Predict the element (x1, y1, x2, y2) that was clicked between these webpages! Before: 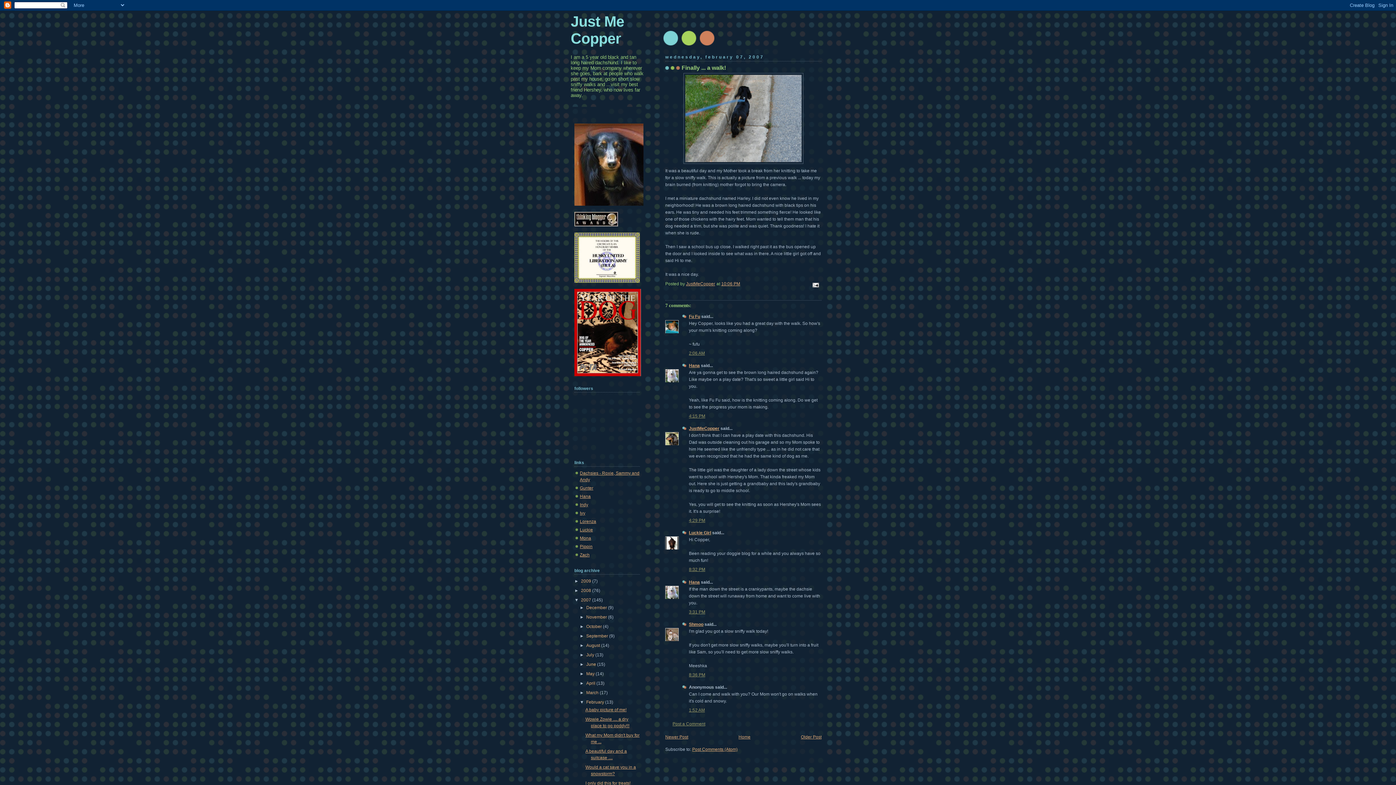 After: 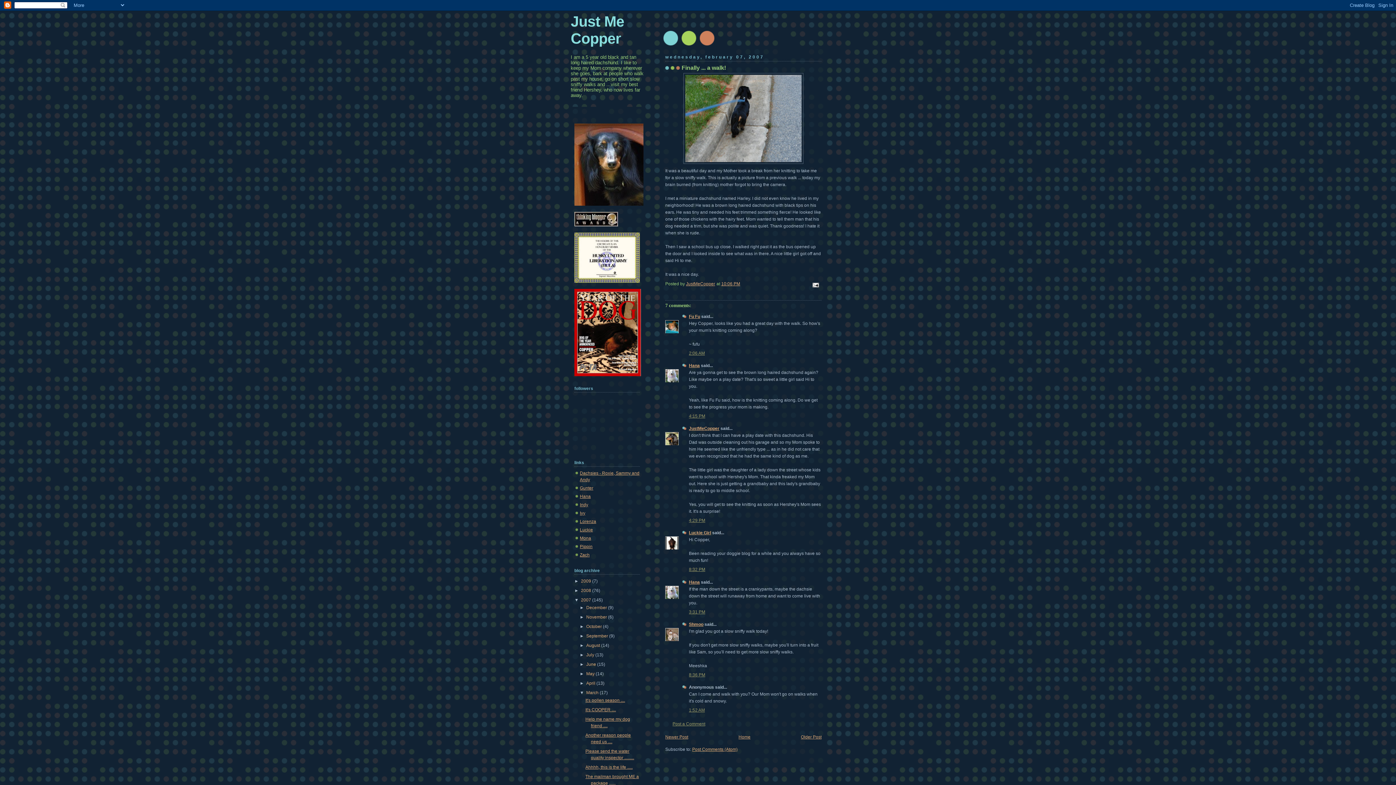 Action: bbox: (579, 690, 586, 695) label: ►  